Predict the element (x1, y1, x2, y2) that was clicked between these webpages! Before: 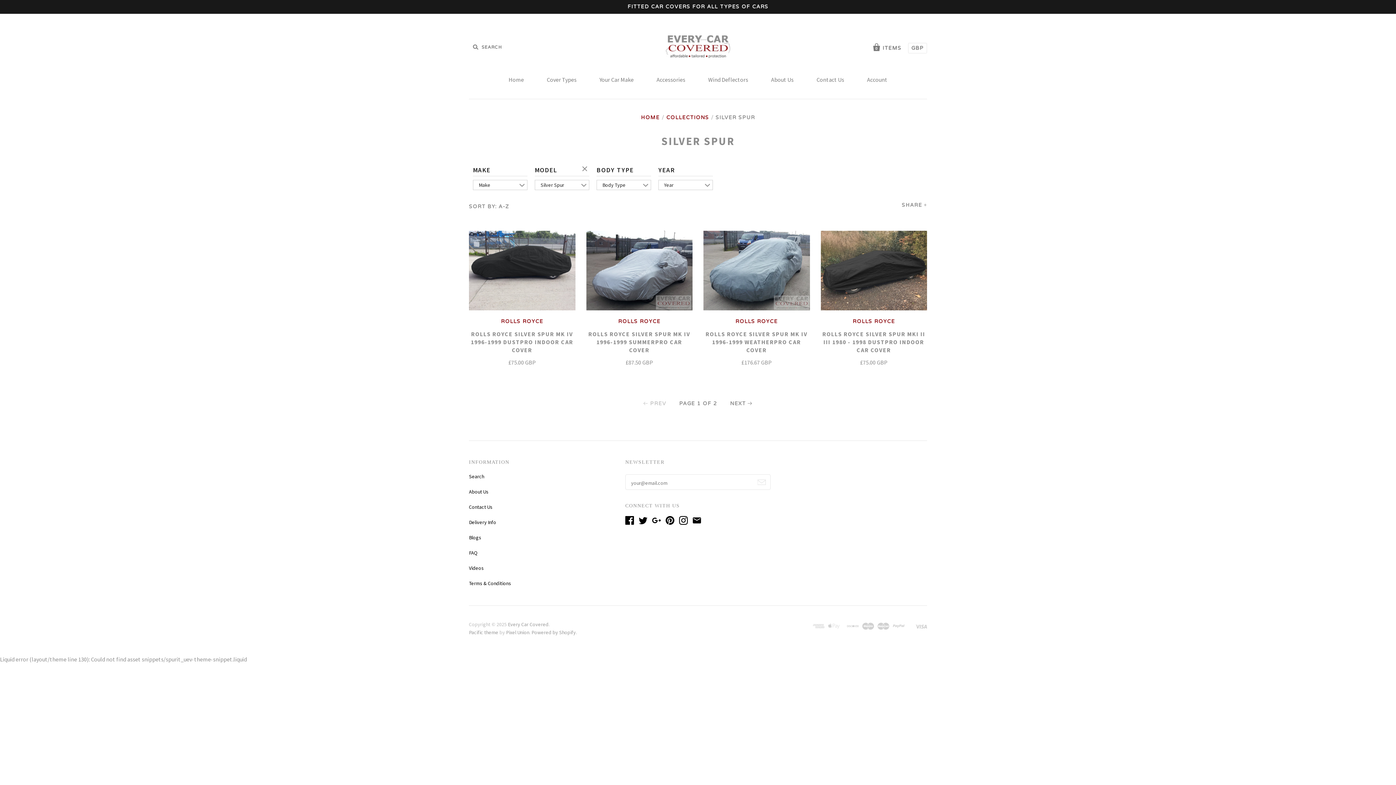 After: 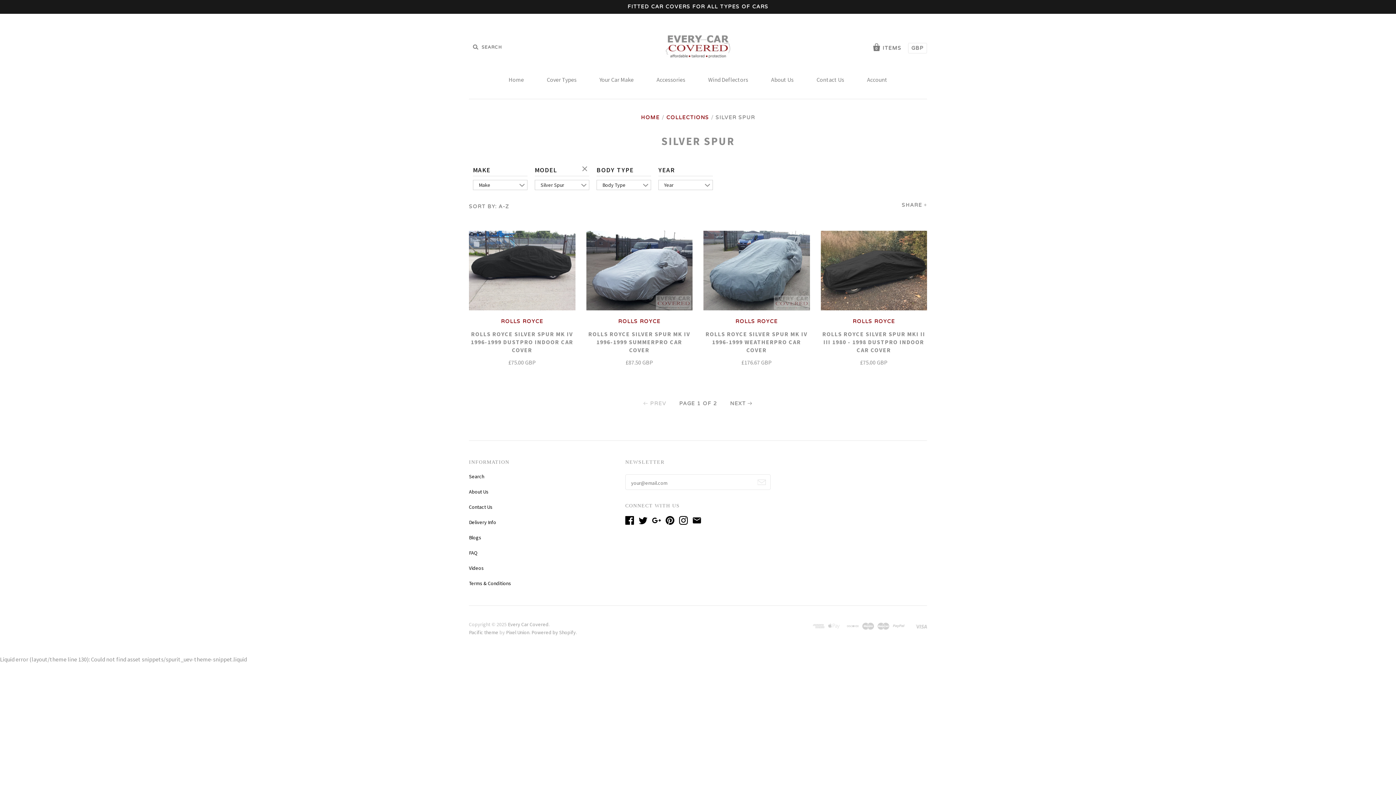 Action: bbox: (822, 520, 834, 526)